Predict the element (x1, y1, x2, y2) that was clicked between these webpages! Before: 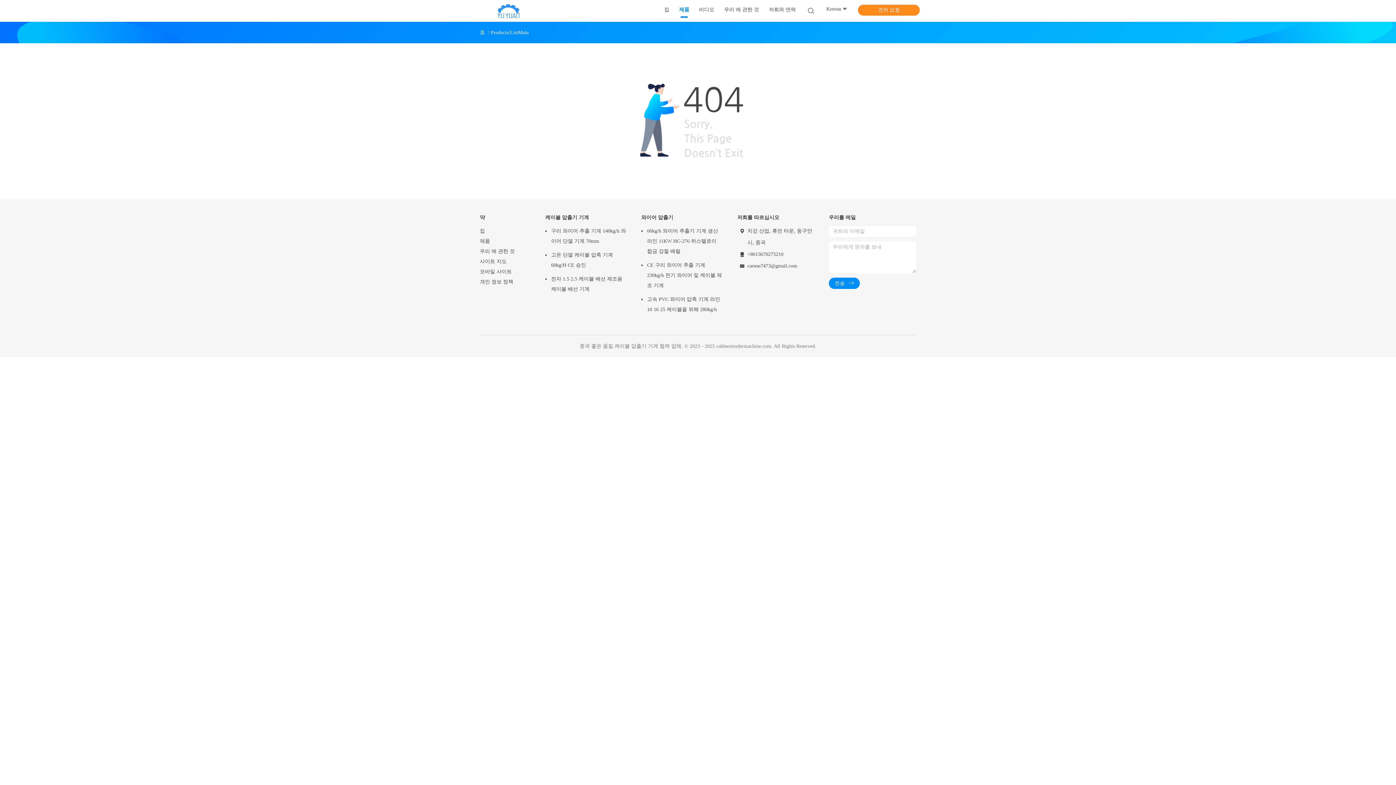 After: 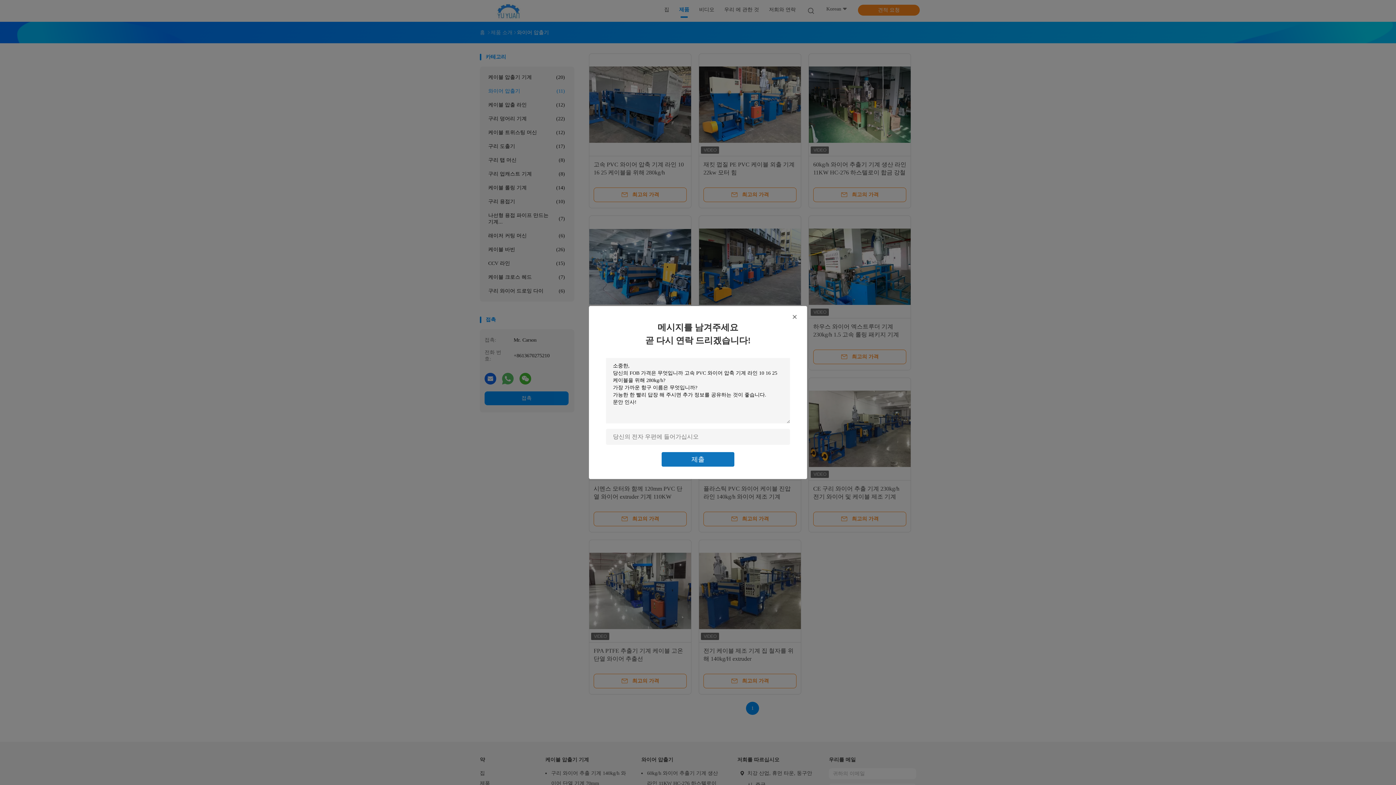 Action: bbox: (641, 210, 722, 224) label: 와이어 압출기